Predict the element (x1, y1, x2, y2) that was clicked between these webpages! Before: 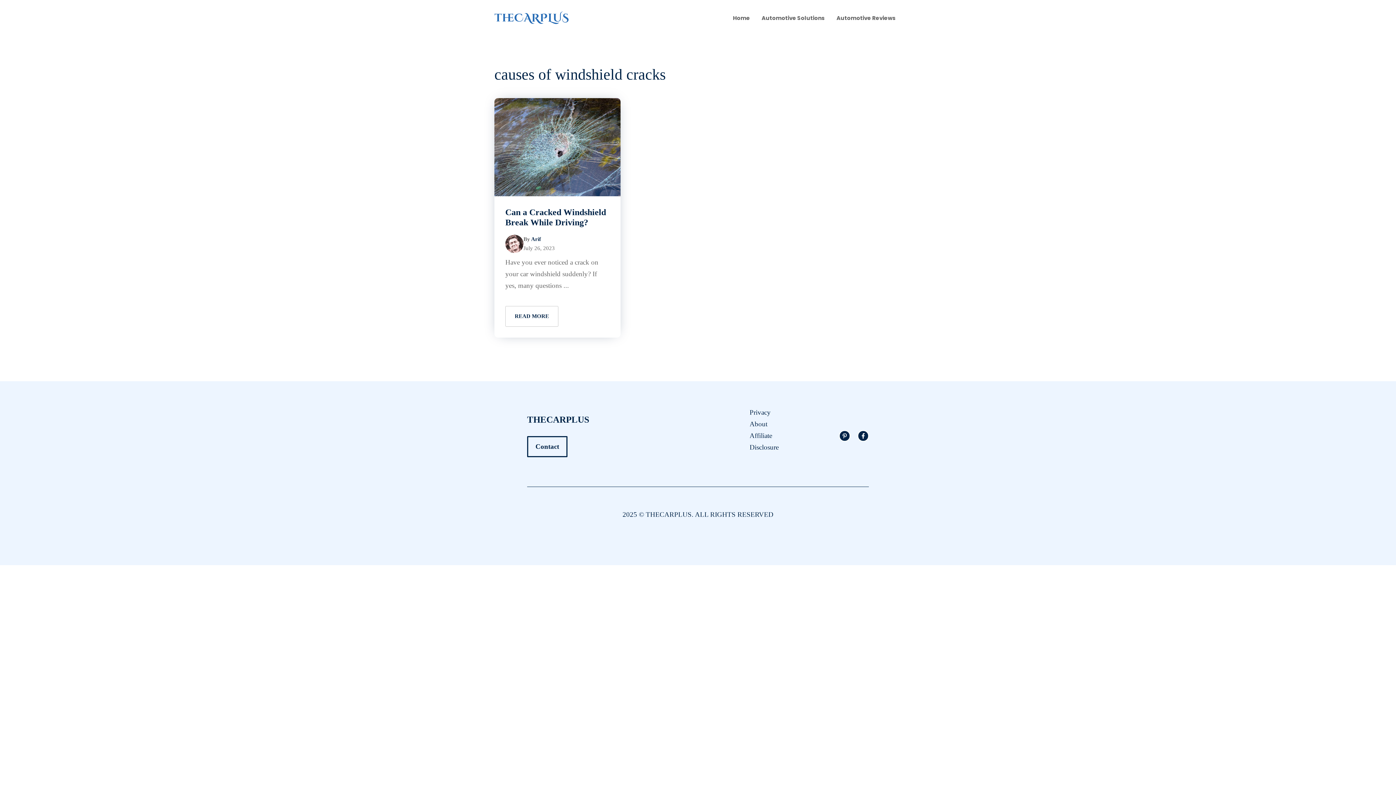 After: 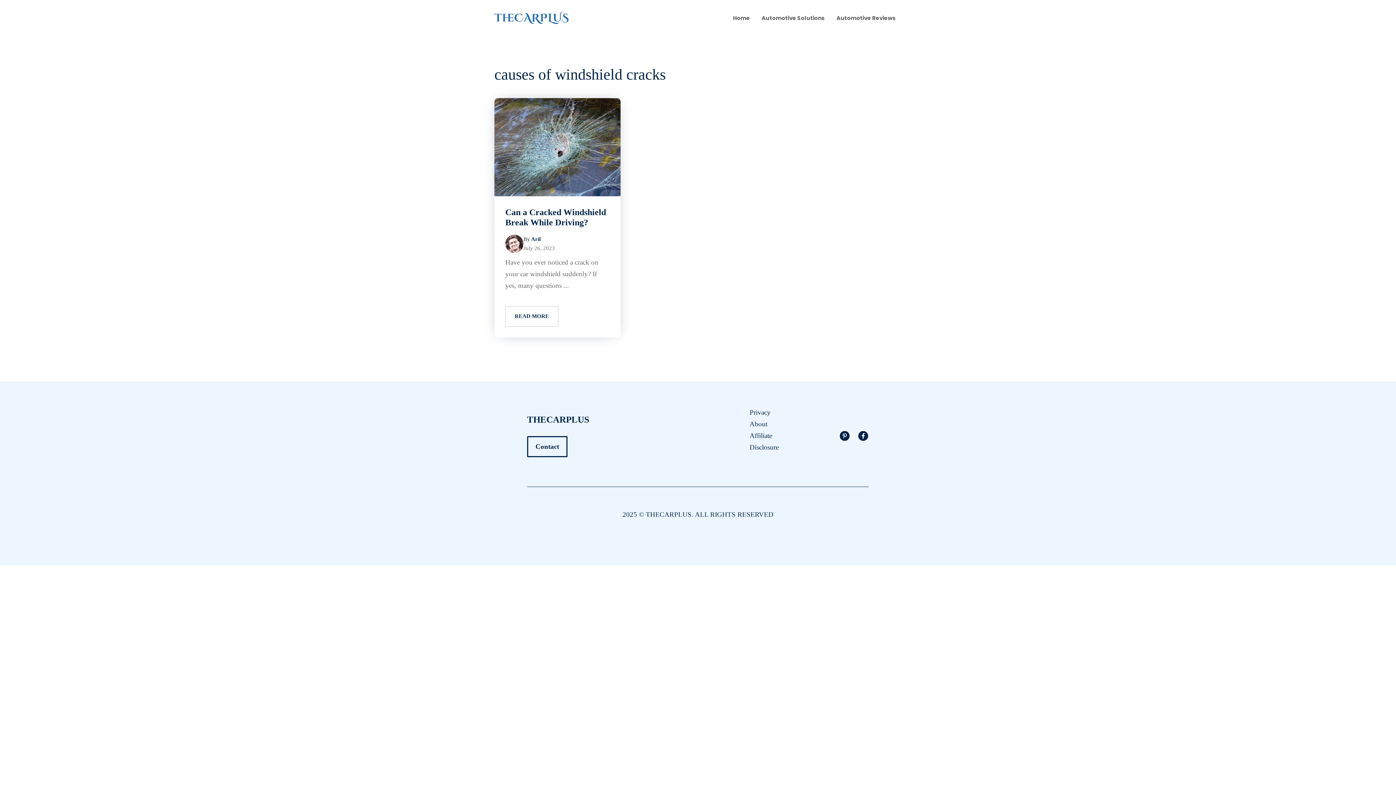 Action: bbox: (749, 420, 767, 428) label: About